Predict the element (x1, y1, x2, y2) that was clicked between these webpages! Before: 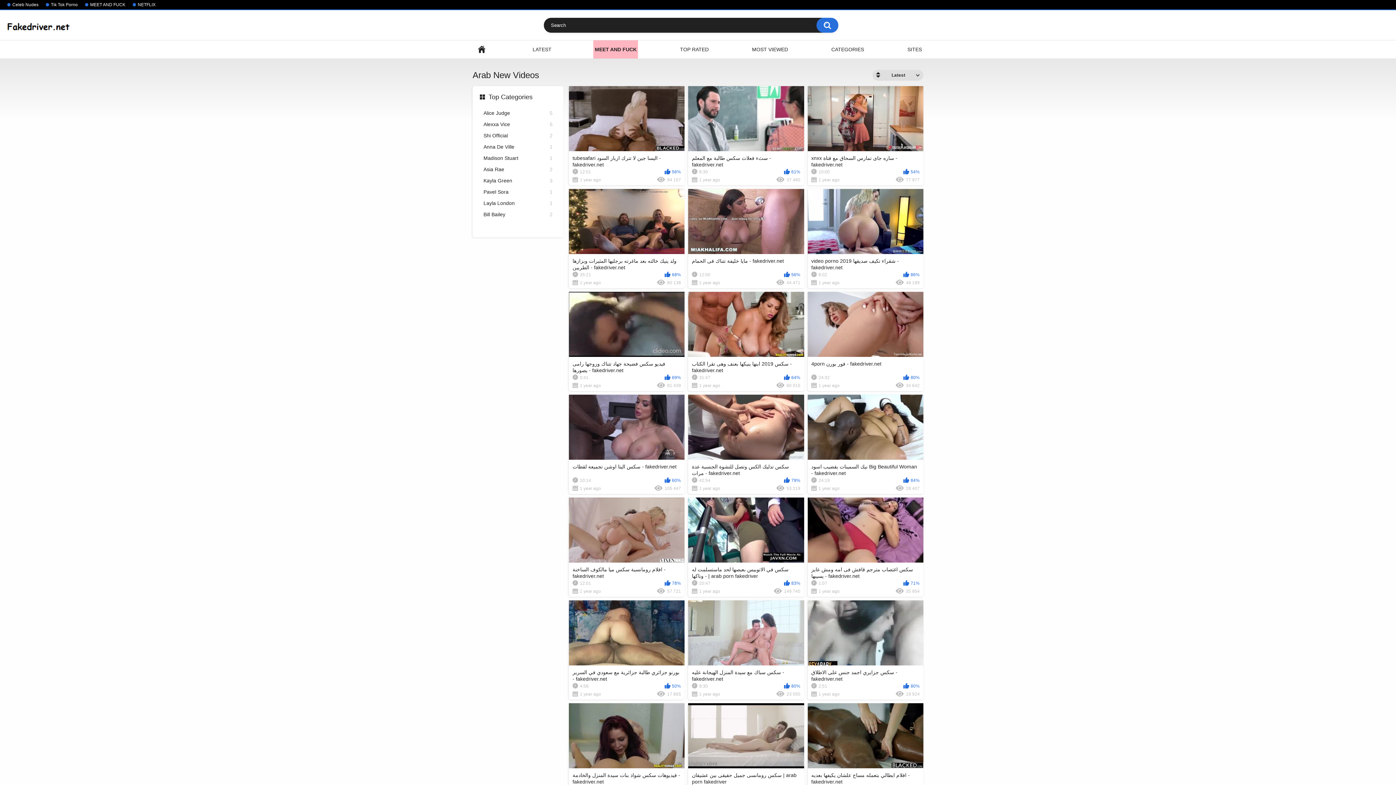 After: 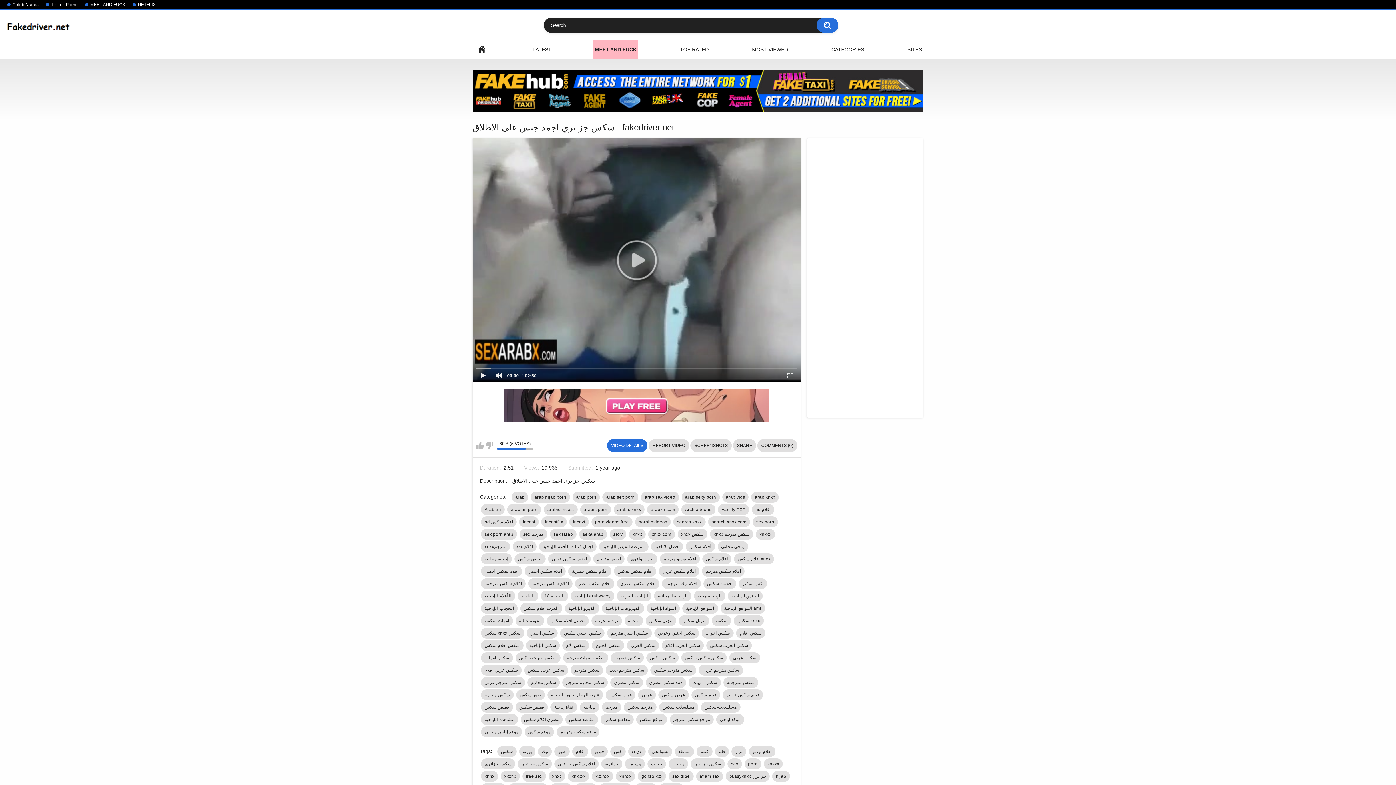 Action: bbox: (807, 600, 923, 700) label: سكس جزايري اجمد جنس على الاطلاق - fakedriver.net
2:51
80%
1 year ago
19 924